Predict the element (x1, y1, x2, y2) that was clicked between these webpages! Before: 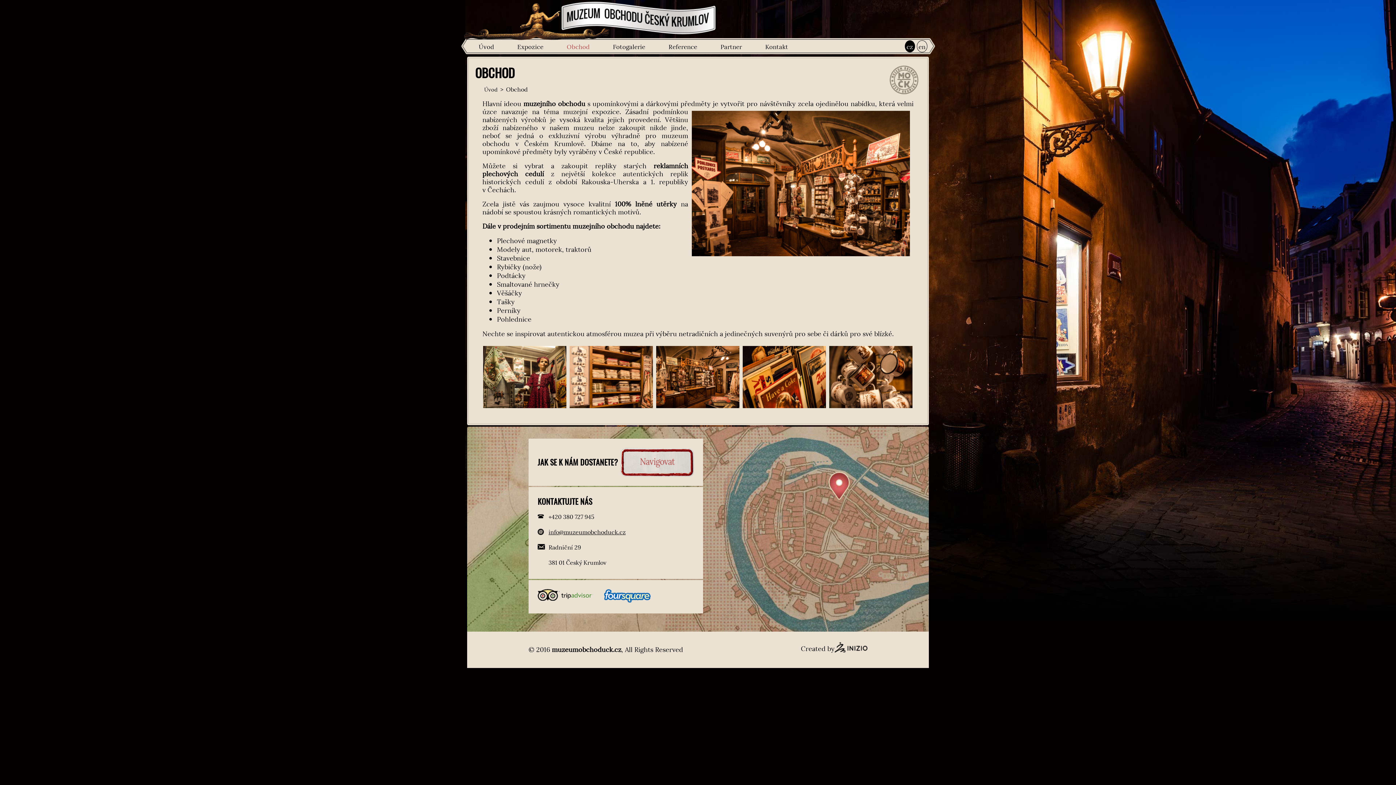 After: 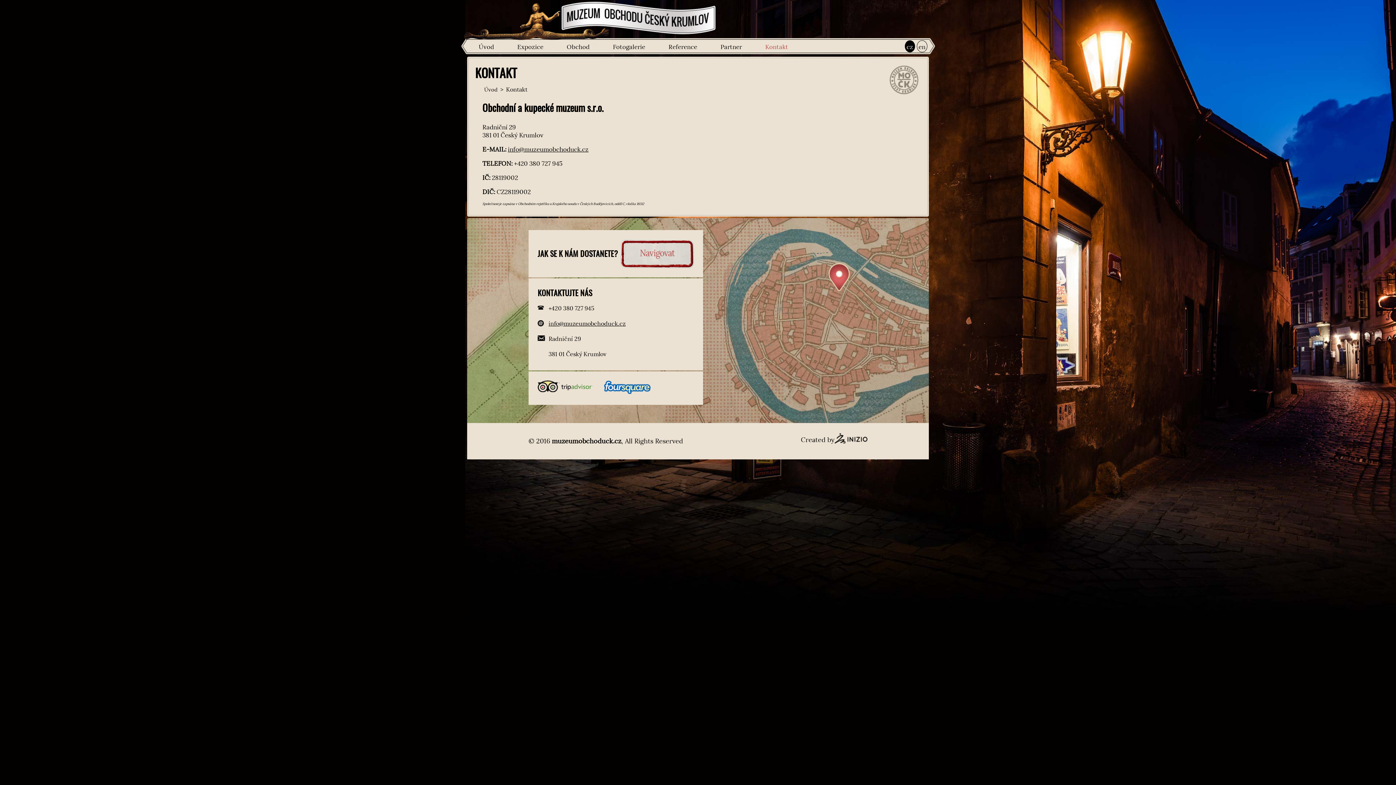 Action: bbox: (753, 36, 800, 55) label: Kontakt